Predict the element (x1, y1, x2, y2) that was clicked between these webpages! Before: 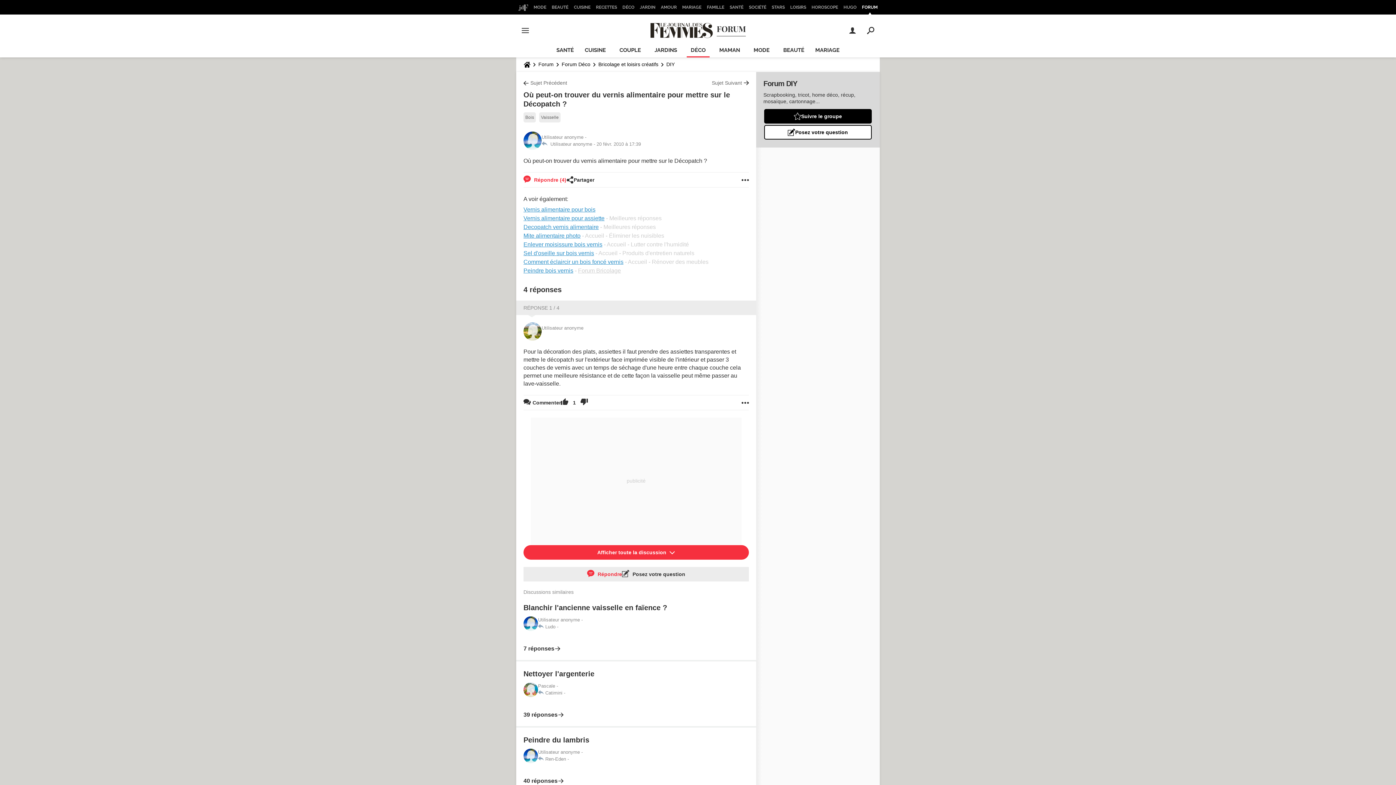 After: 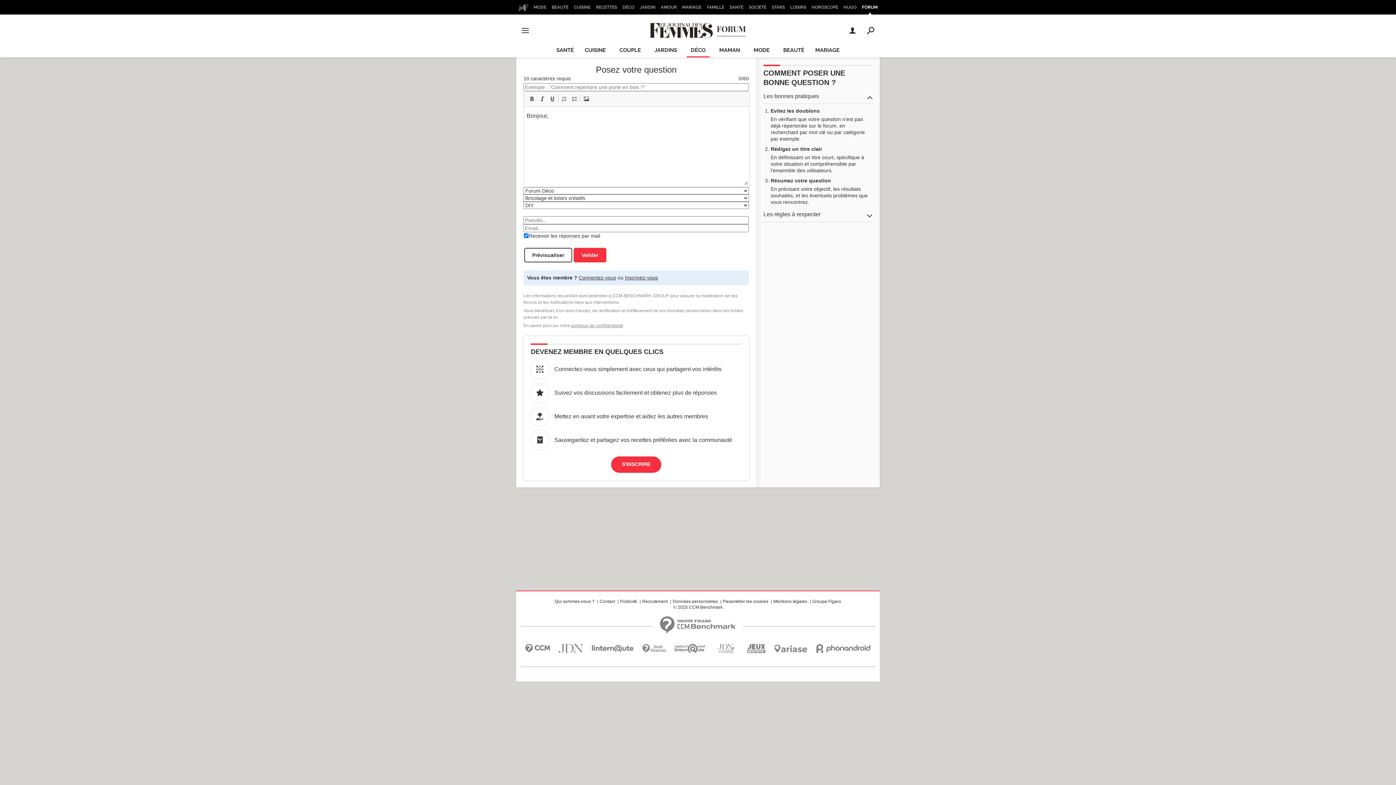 Action: label: Posez votre question bbox: (764, 124, 872, 139)